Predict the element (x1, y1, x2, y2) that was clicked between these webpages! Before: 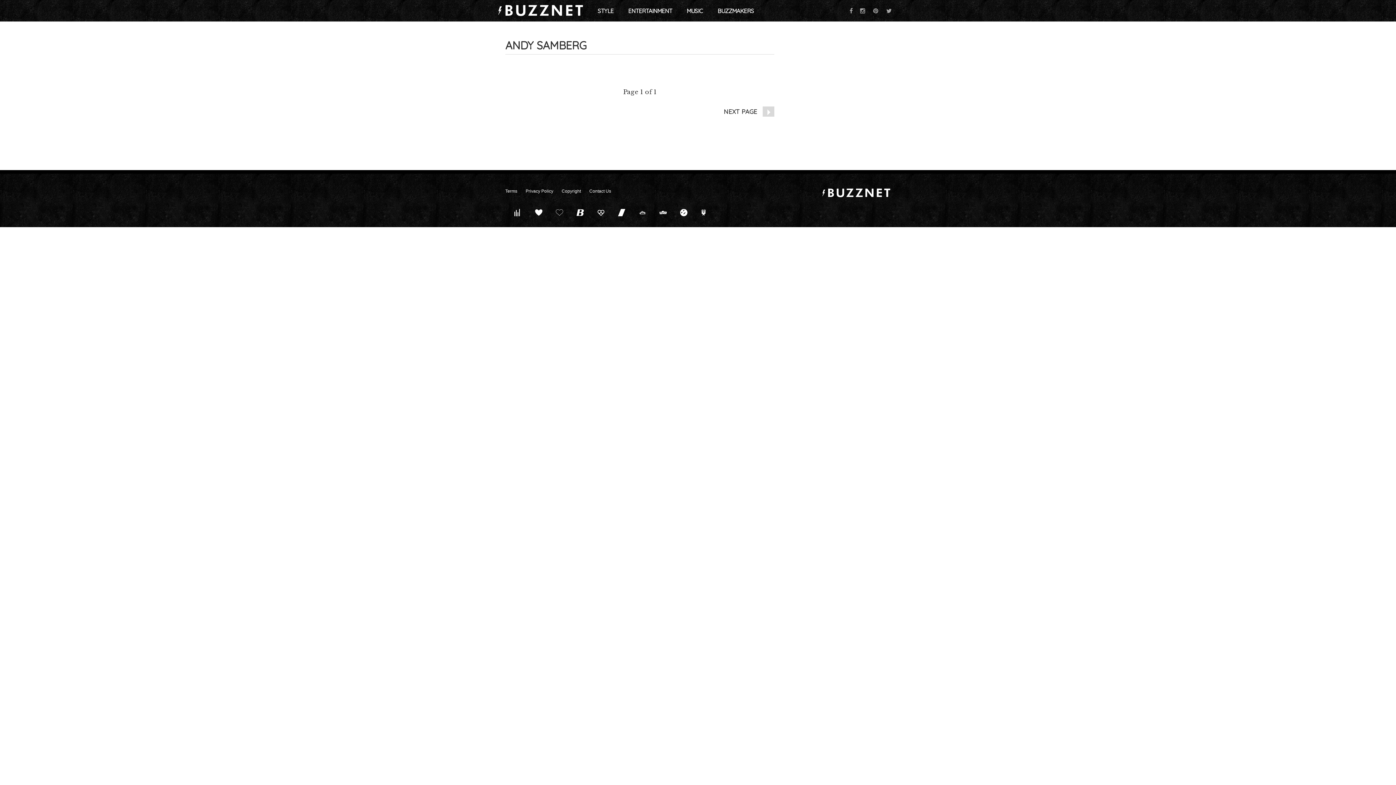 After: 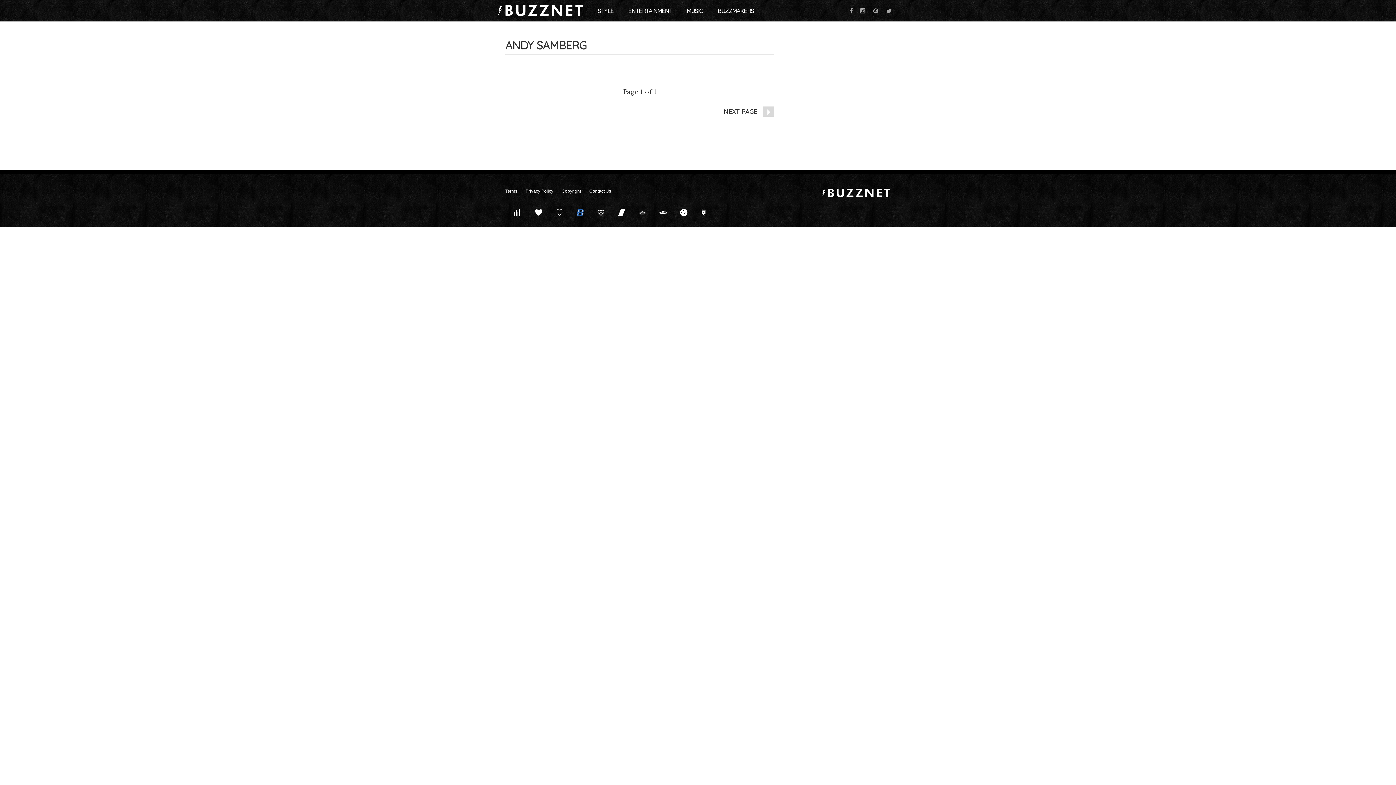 Action: bbox: (570, 205, 590, 220)